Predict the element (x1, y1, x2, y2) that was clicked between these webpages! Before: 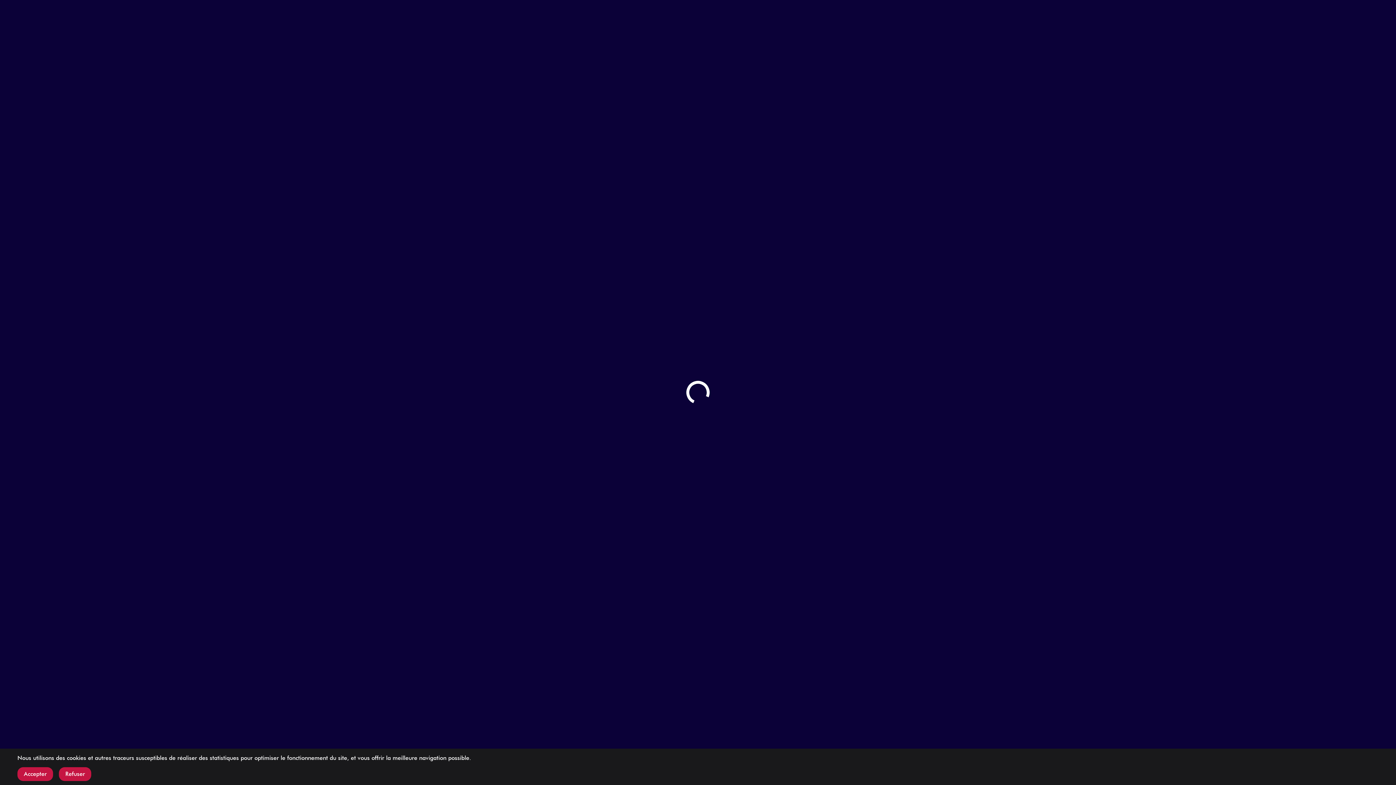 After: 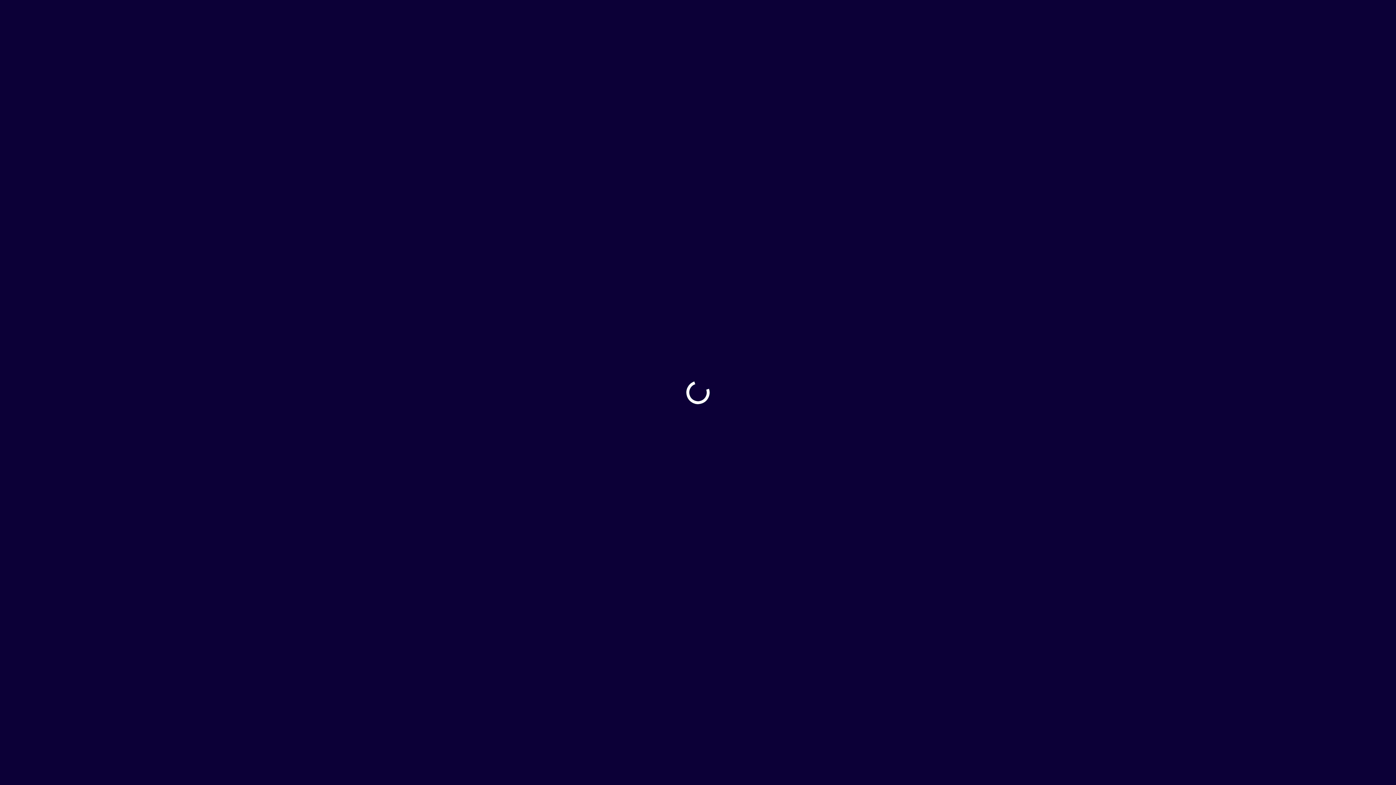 Action: label: Accepter bbox: (17, 767, 50, 781)